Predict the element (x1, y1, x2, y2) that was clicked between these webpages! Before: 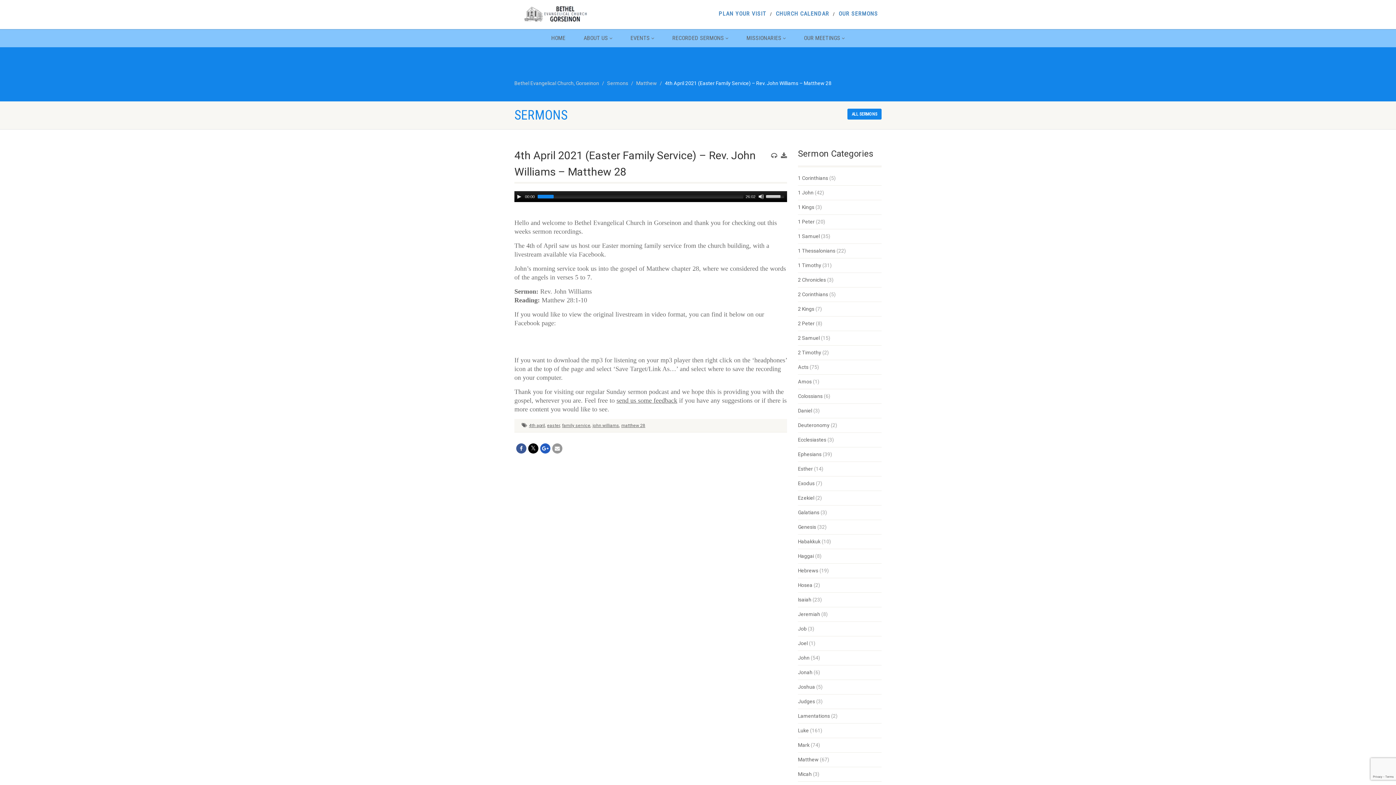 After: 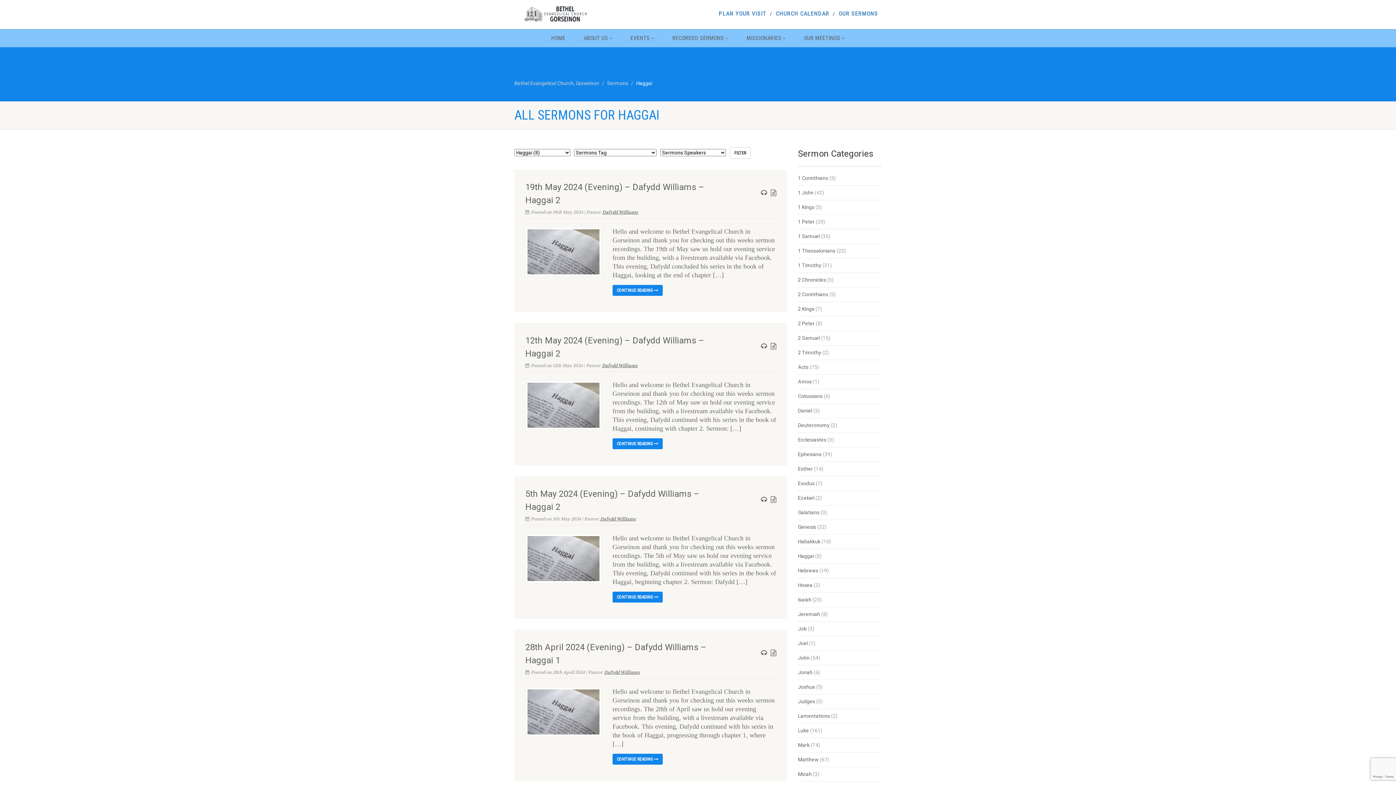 Action: bbox: (798, 553, 814, 560) label: Haggai